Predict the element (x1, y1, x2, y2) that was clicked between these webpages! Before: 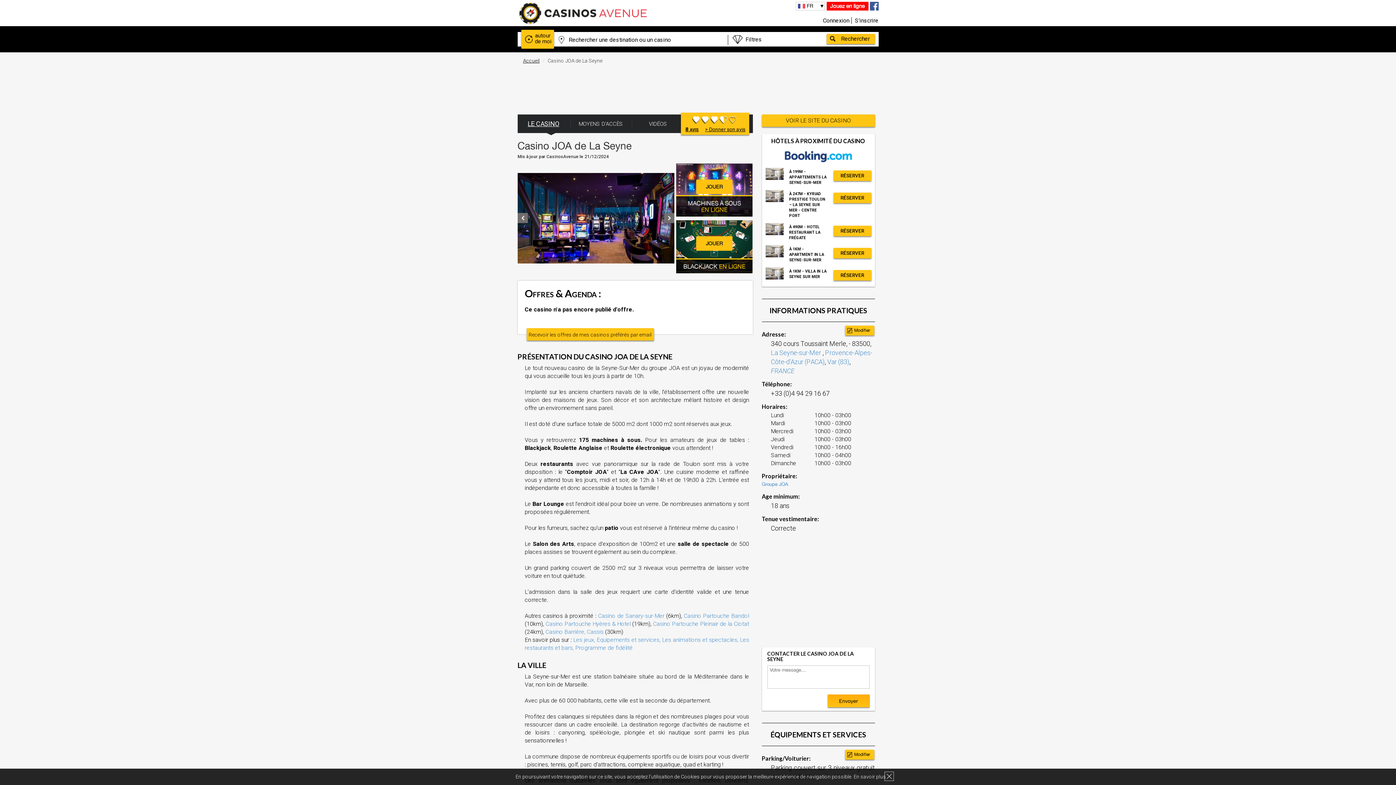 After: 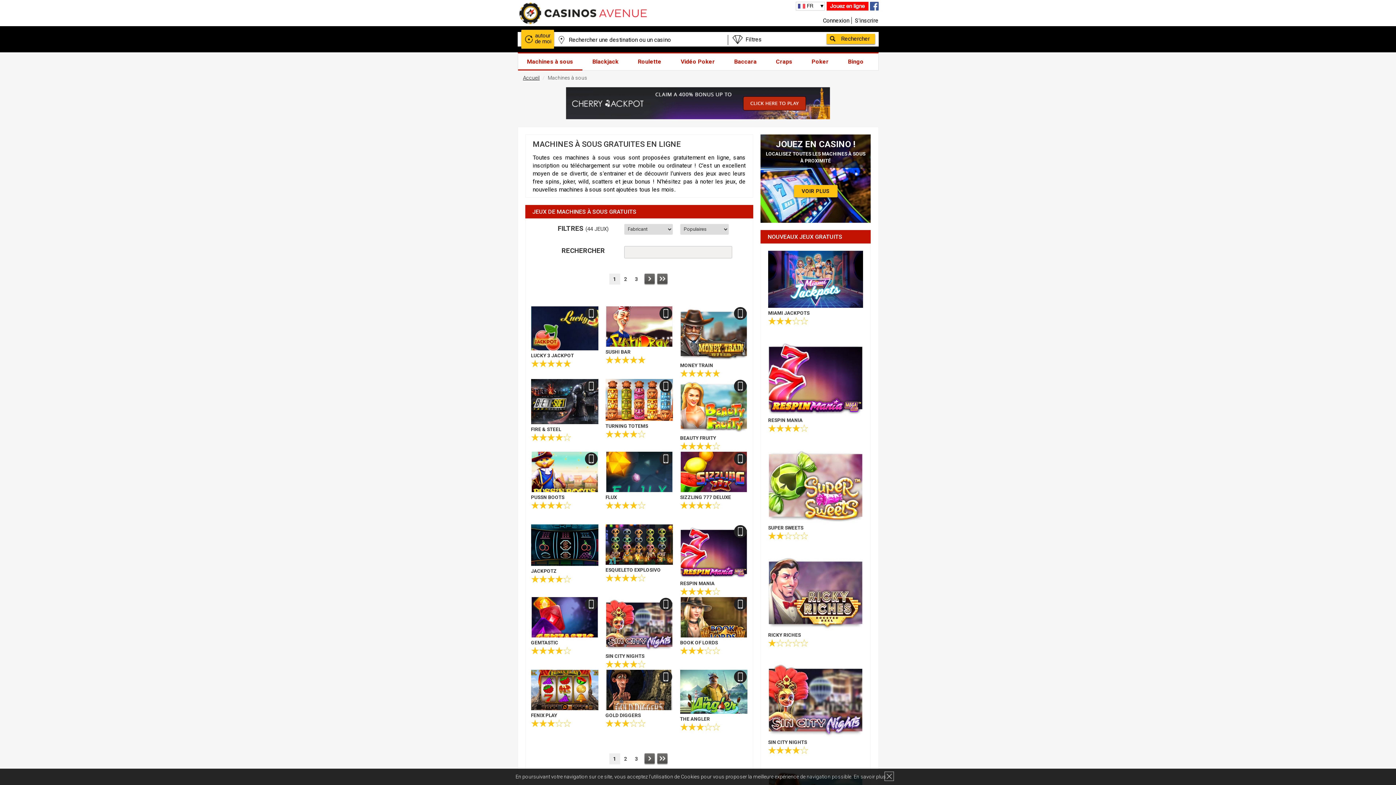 Action: bbox: (676, 163, 752, 216) label: MACHINES À SOUS
EN LIGNE

JOUER